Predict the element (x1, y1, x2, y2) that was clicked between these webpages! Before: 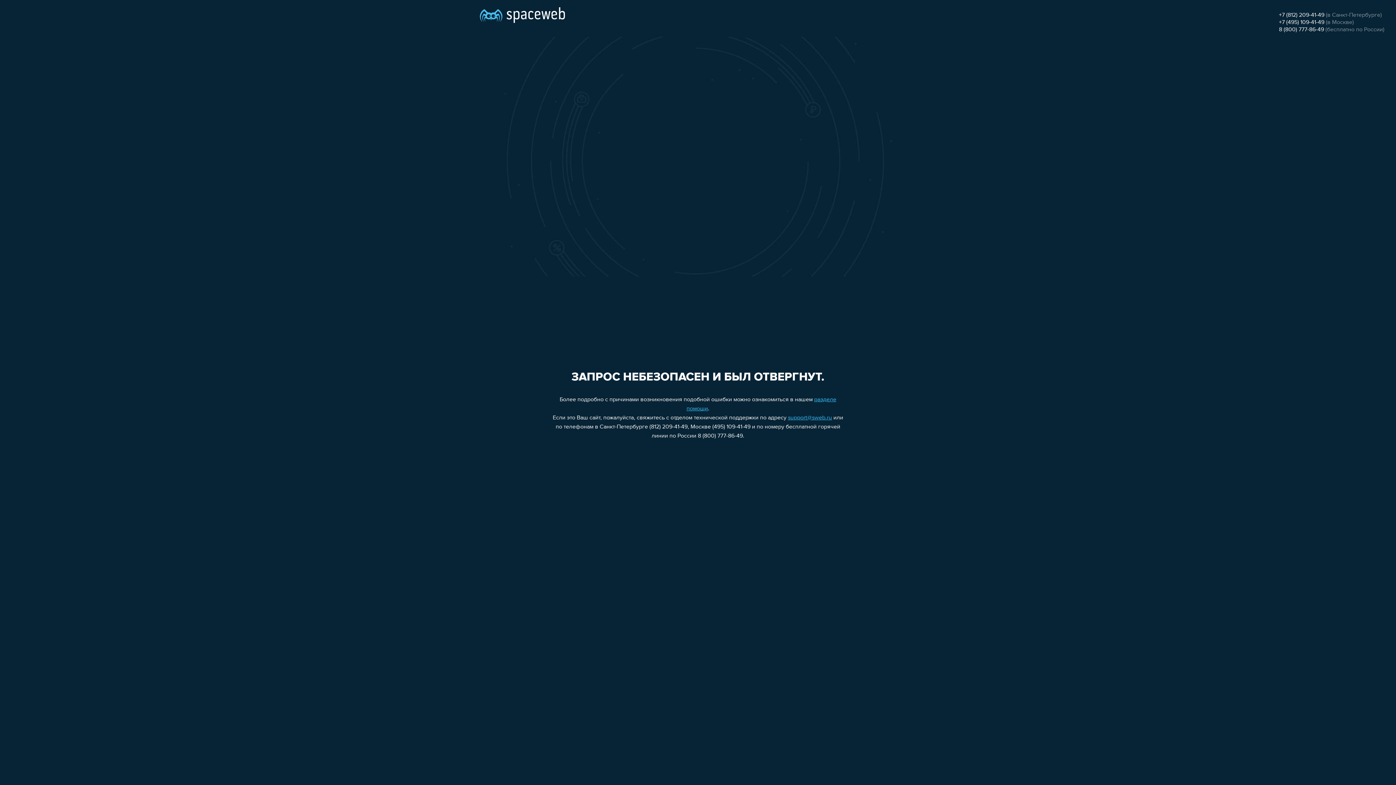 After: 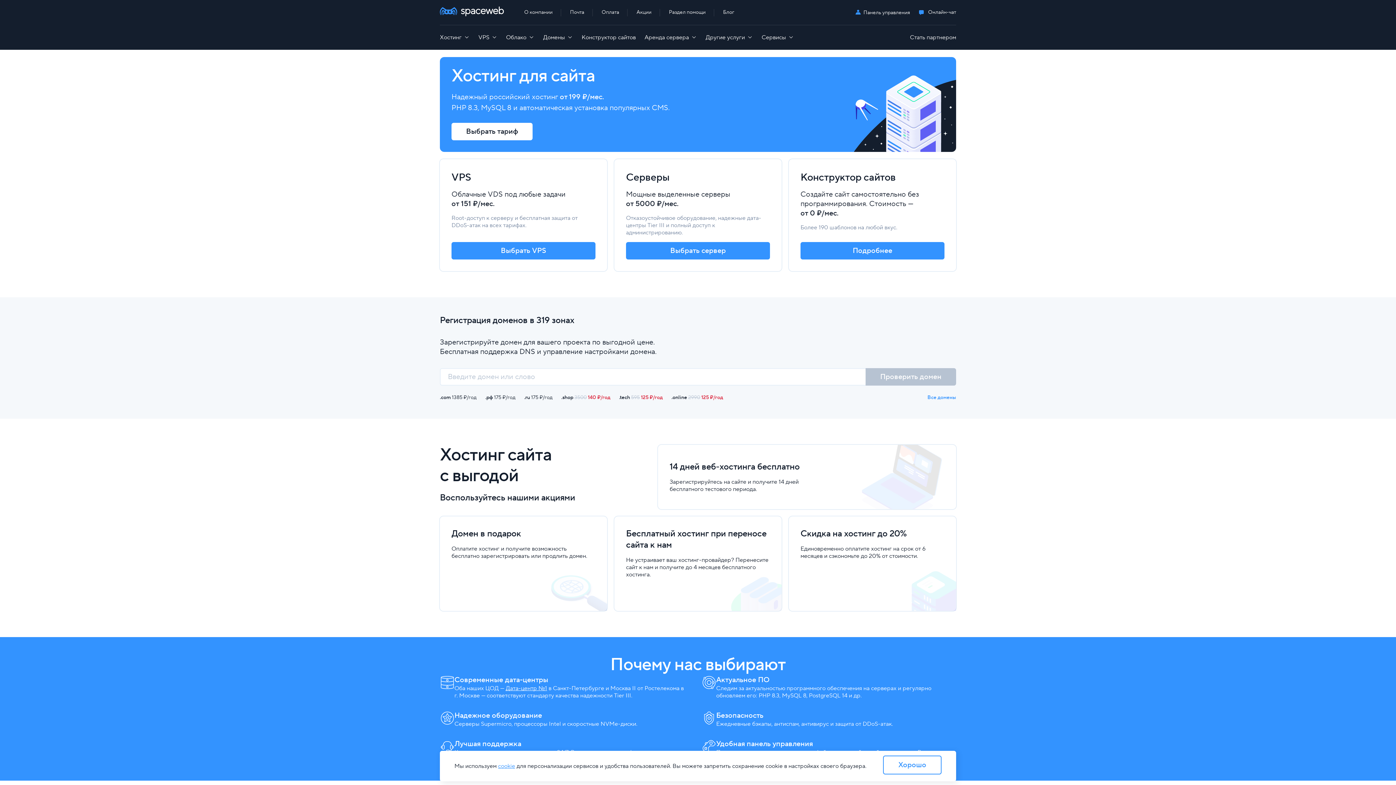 Action: bbox: (480, 0, 565, 25)